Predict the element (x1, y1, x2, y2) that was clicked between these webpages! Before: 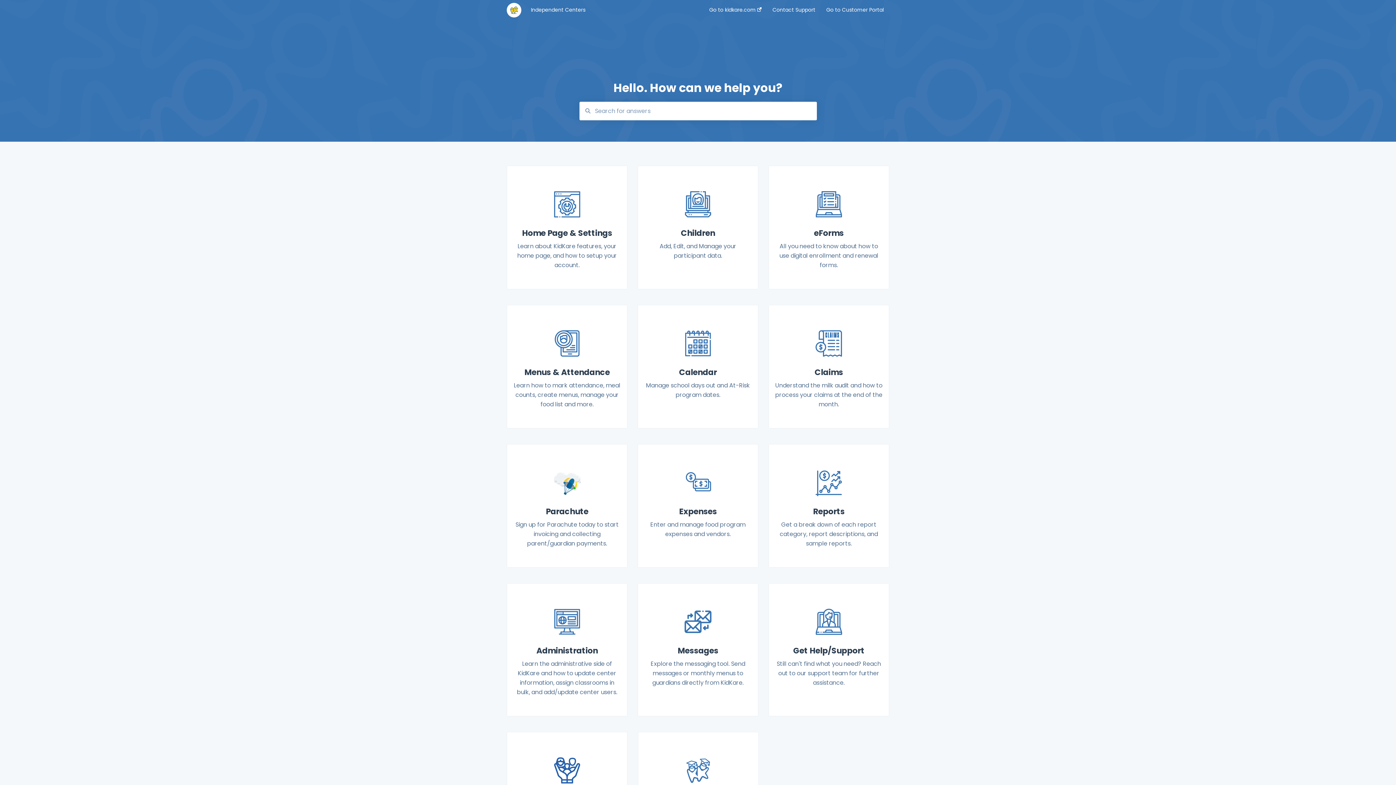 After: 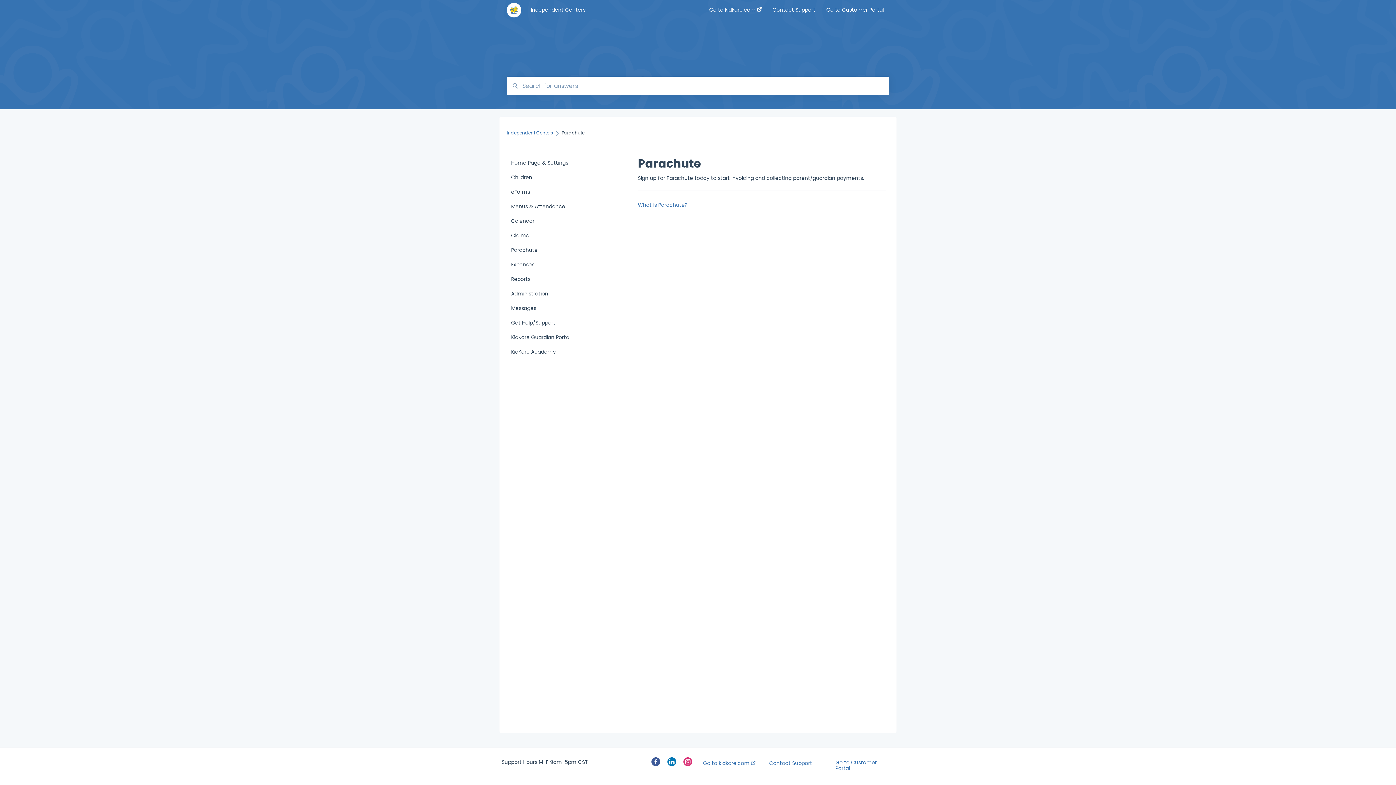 Action: bbox: (506, 444, 627, 568) label: Parachute
Sign up for Parachute today to start invoicing and collecting parent/guardian payments.